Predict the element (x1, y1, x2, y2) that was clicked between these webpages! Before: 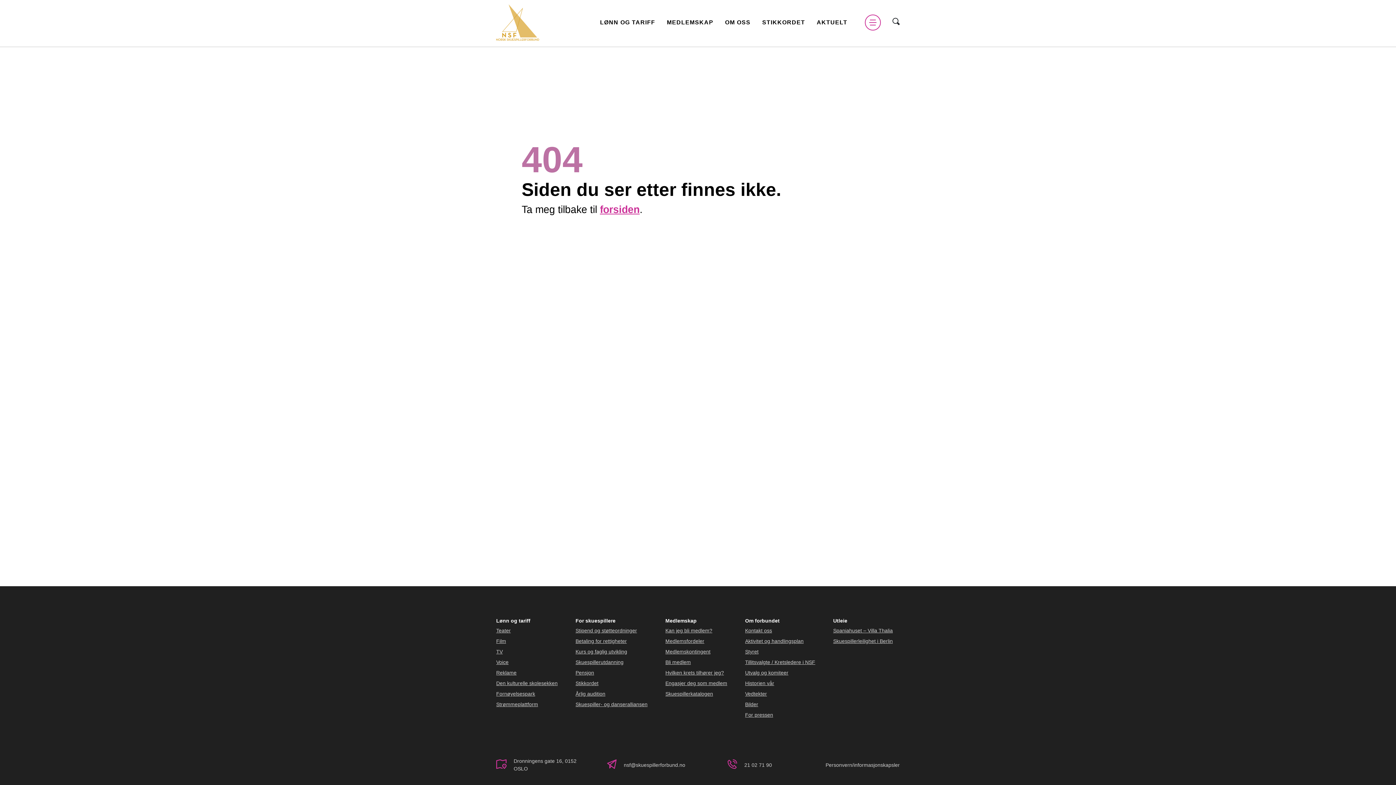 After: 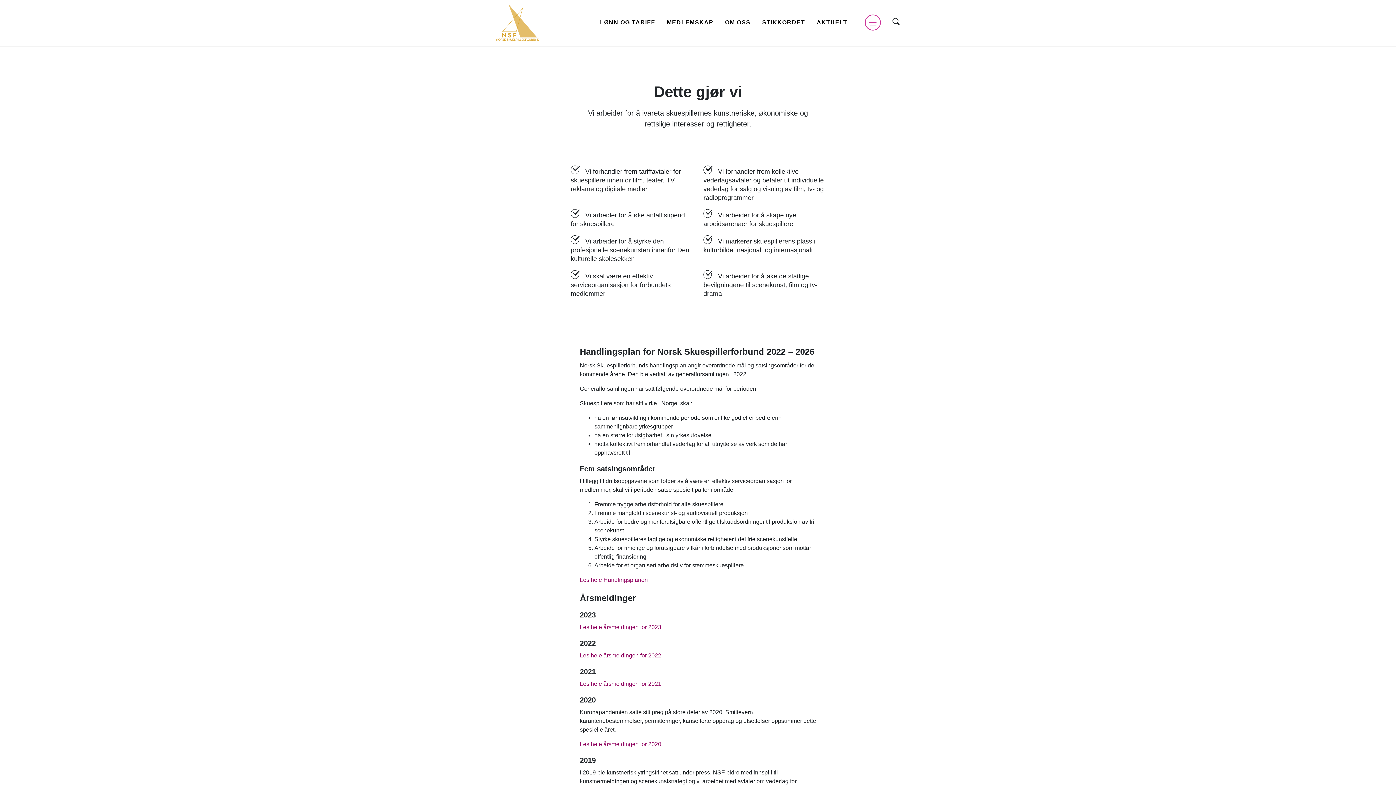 Action: bbox: (745, 637, 822, 645) label: Aktivitet og handlingsplan